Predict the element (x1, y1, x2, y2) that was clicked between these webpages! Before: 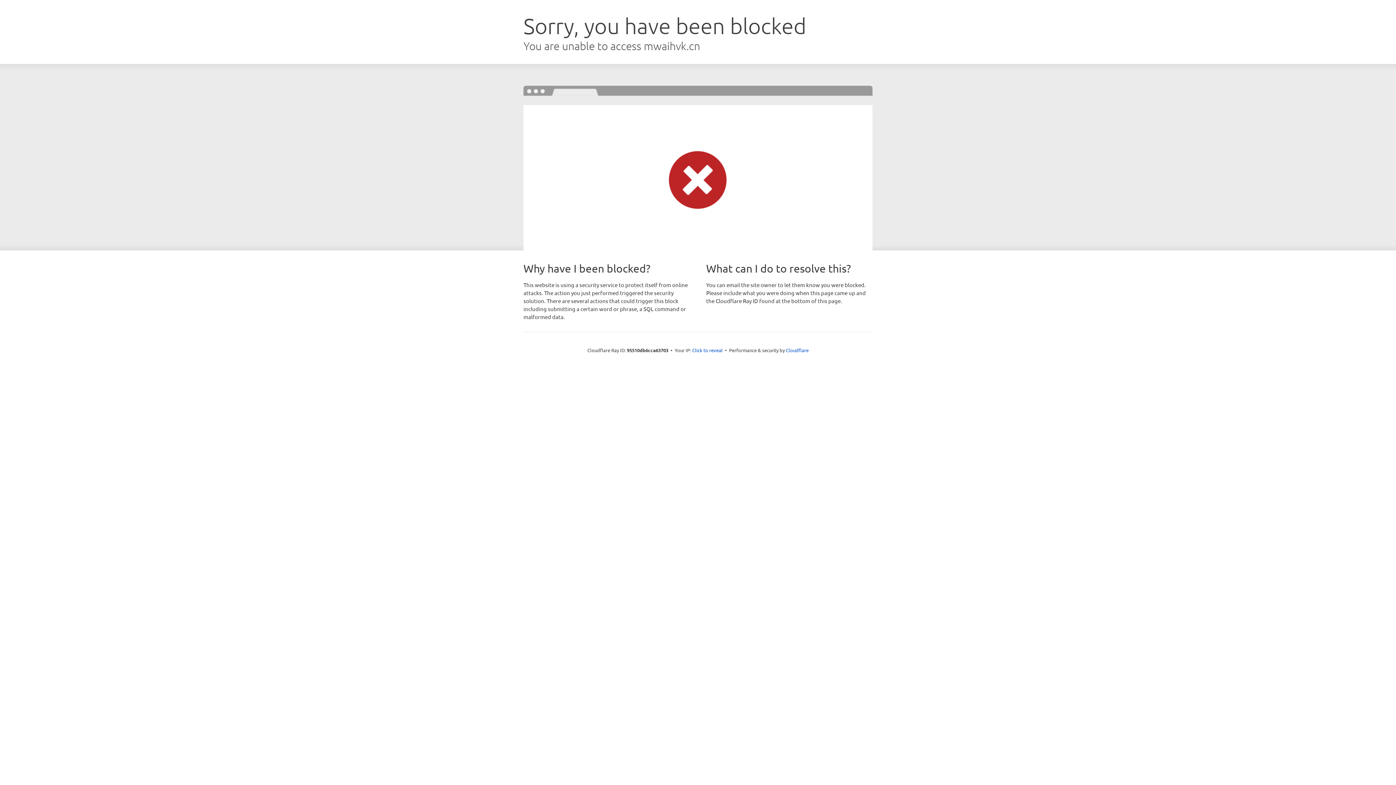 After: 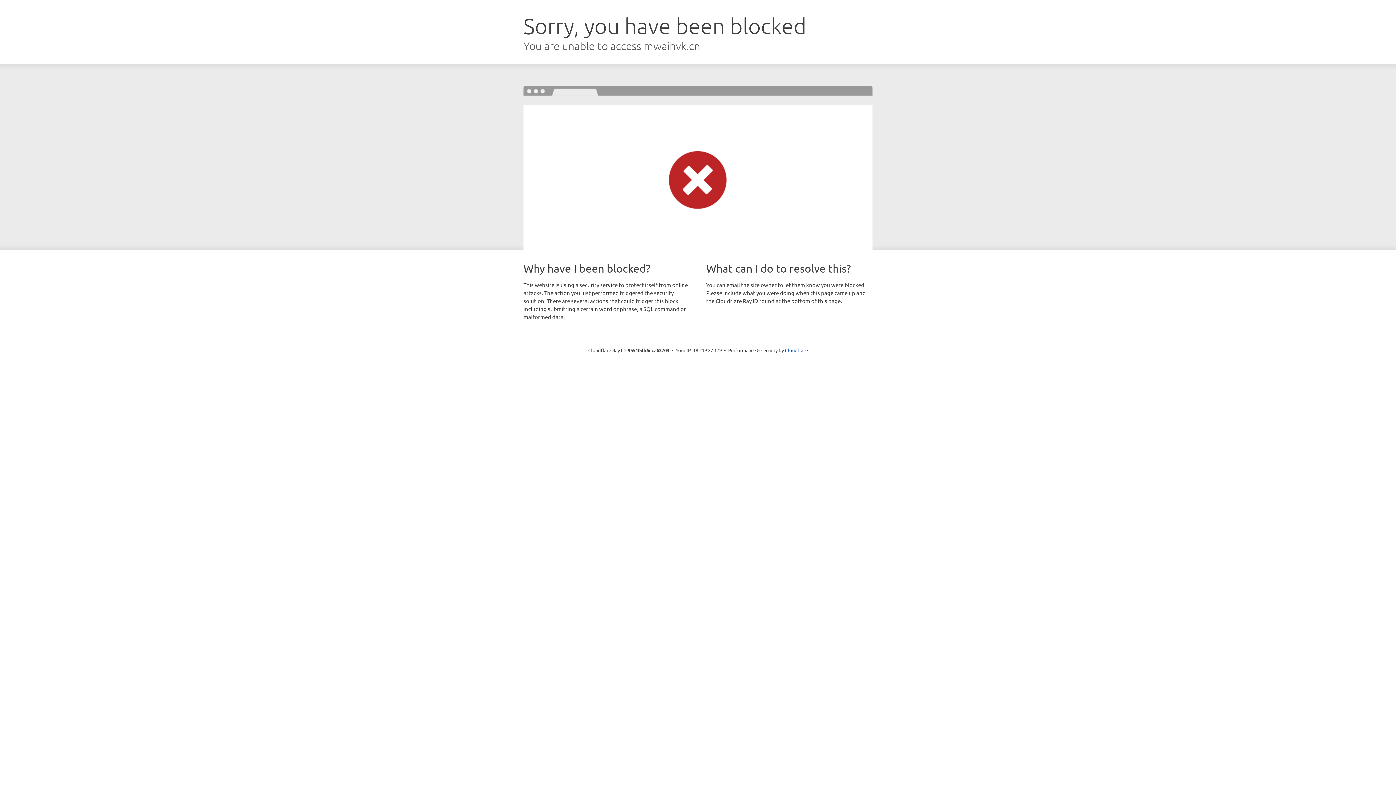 Action: label: Click to reveal bbox: (692, 346, 722, 353)